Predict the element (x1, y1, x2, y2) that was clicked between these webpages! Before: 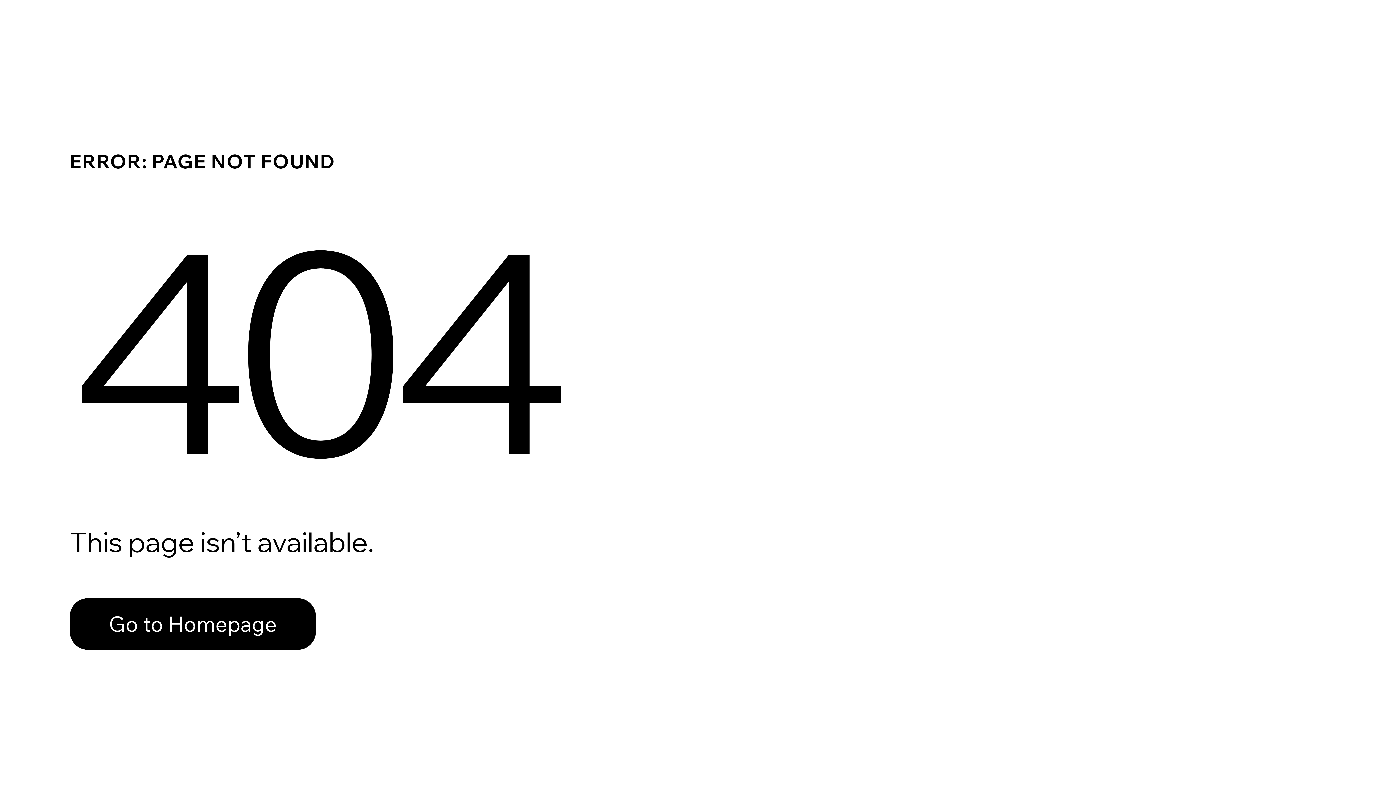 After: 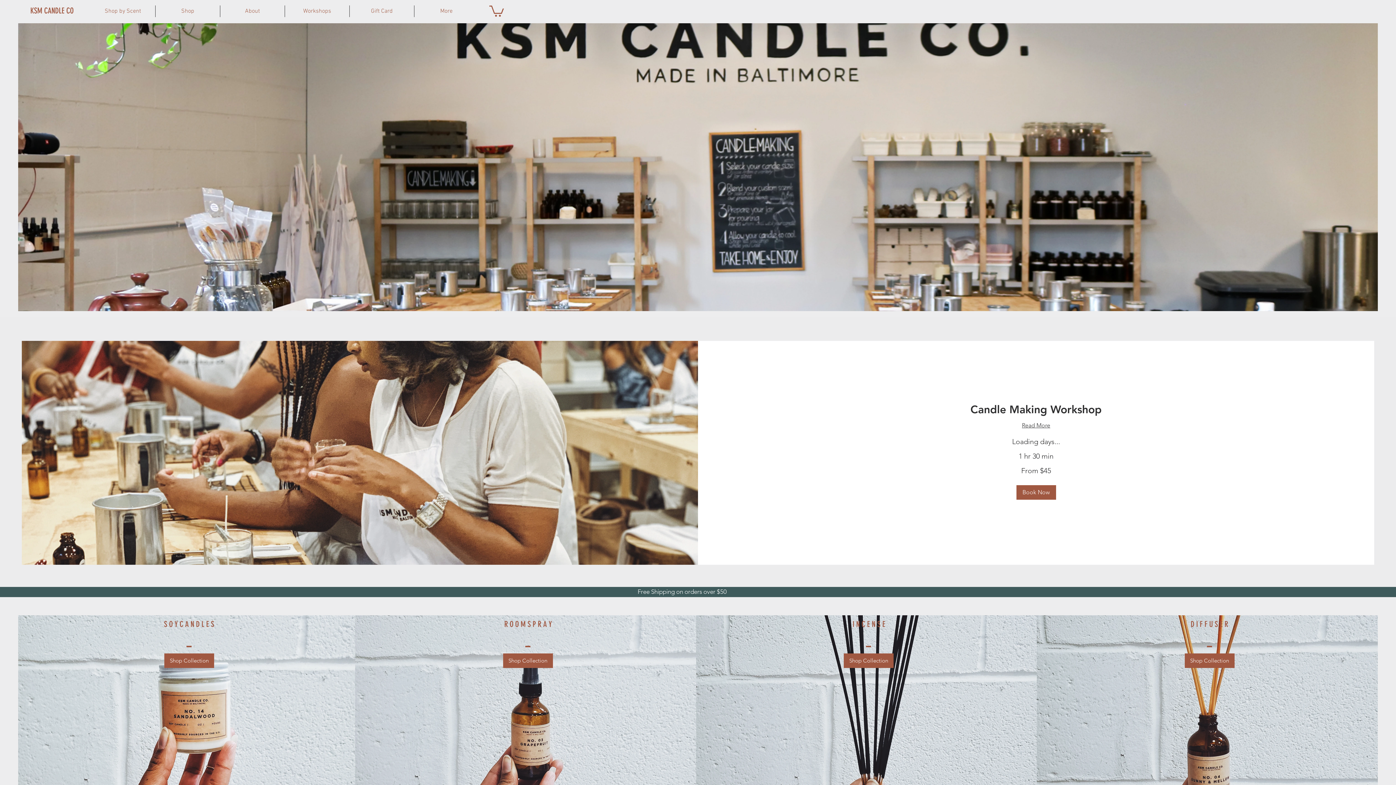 Action: label: Go to Homepage bbox: (69, 598, 316, 650)